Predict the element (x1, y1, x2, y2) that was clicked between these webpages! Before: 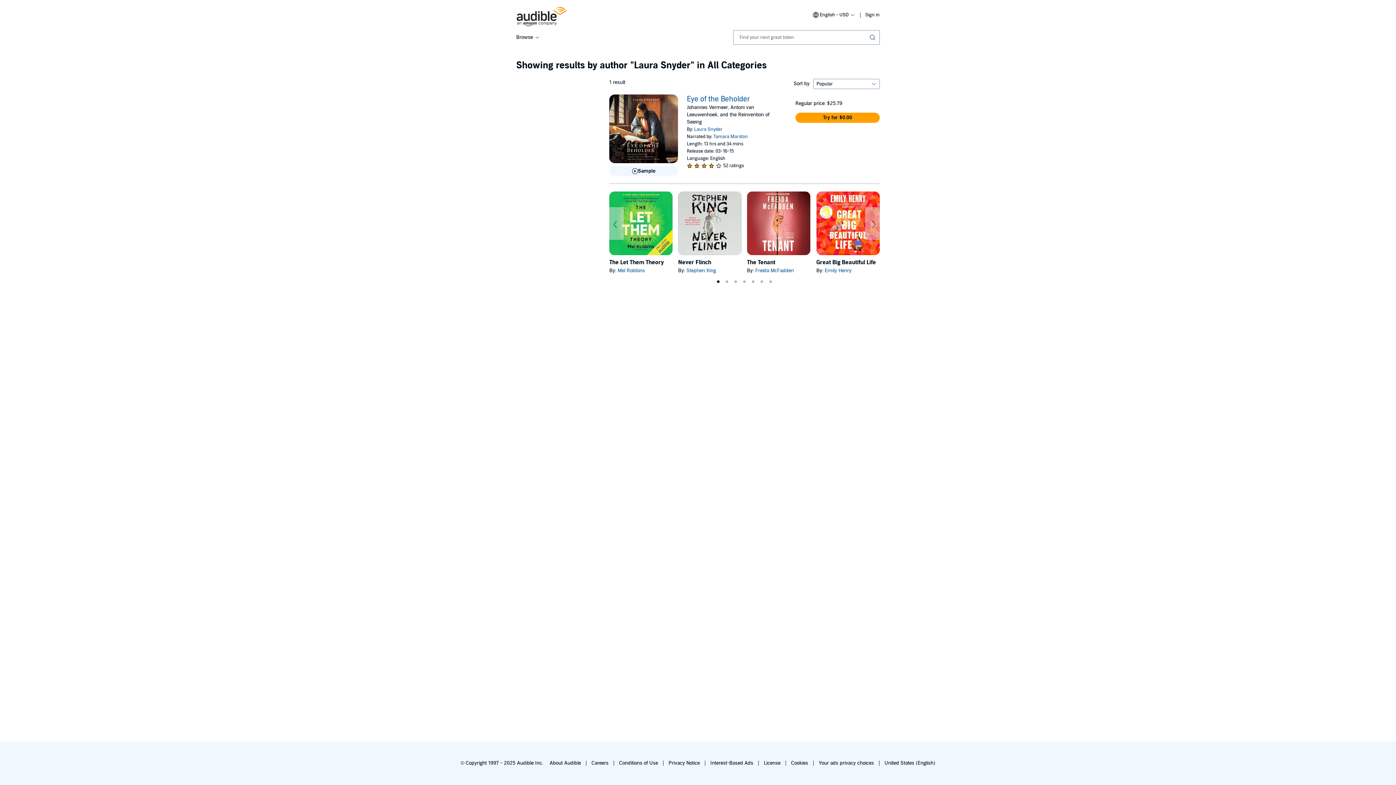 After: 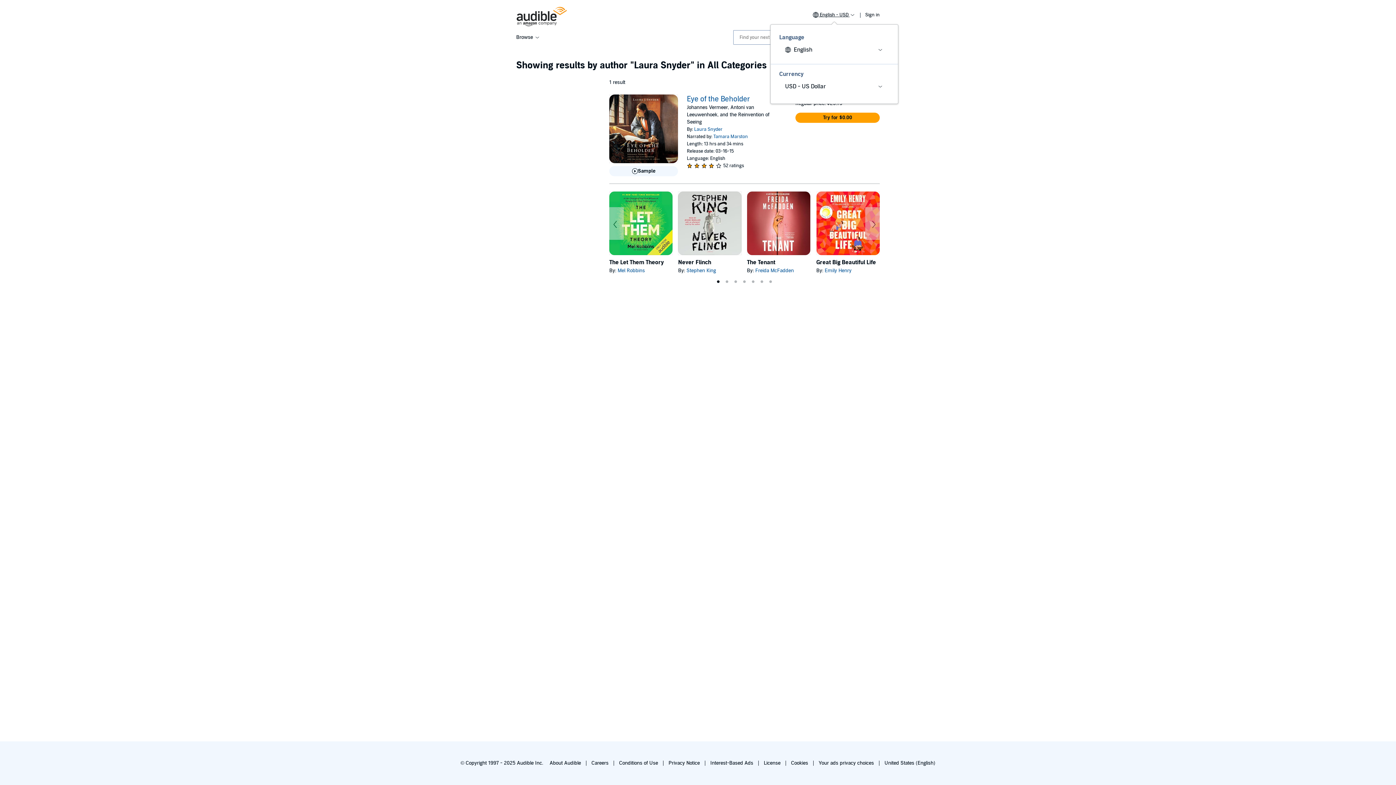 Action: bbox: (813, 12, 855, 17) label:  English - USD 